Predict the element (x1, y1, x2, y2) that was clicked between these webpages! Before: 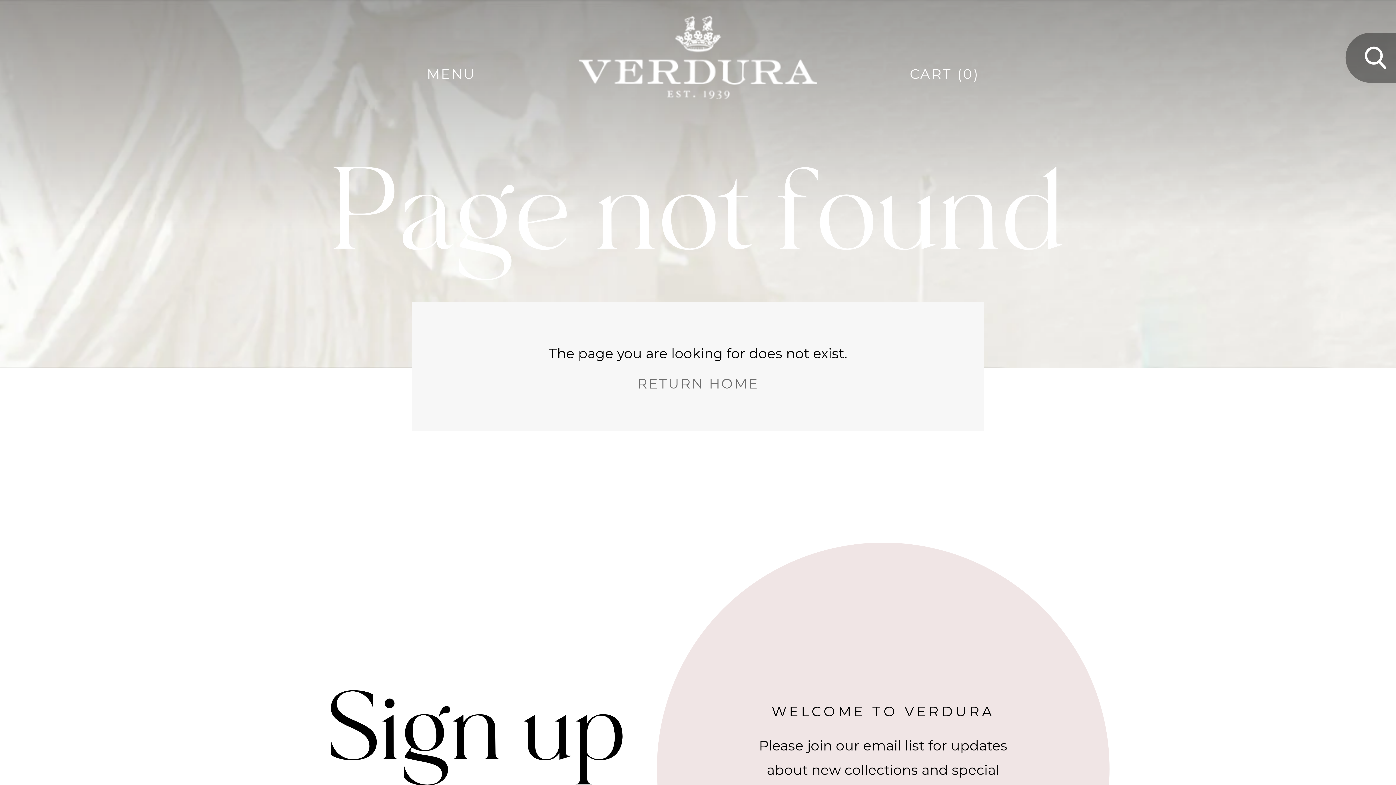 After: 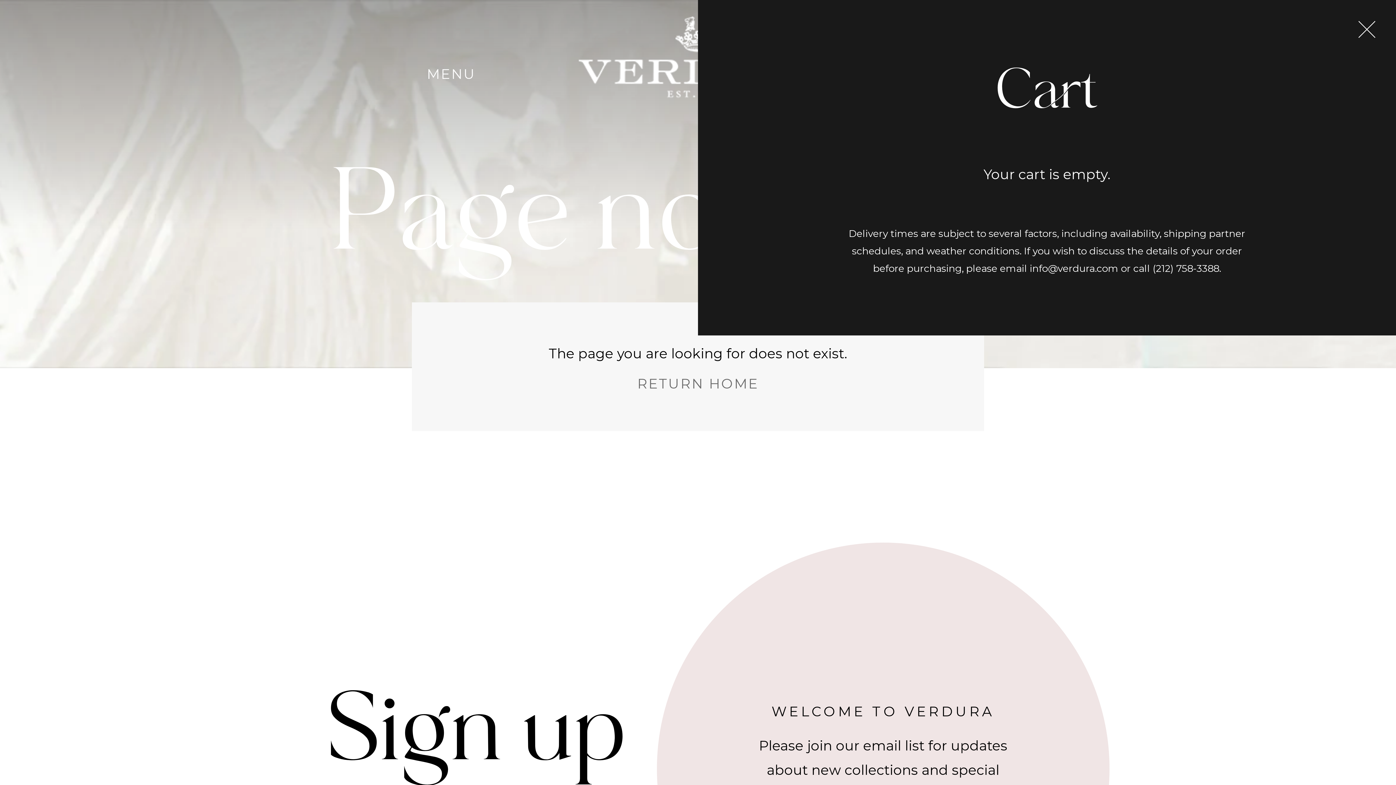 Action: bbox: (910, 65, 979, 82) label: CART (0)